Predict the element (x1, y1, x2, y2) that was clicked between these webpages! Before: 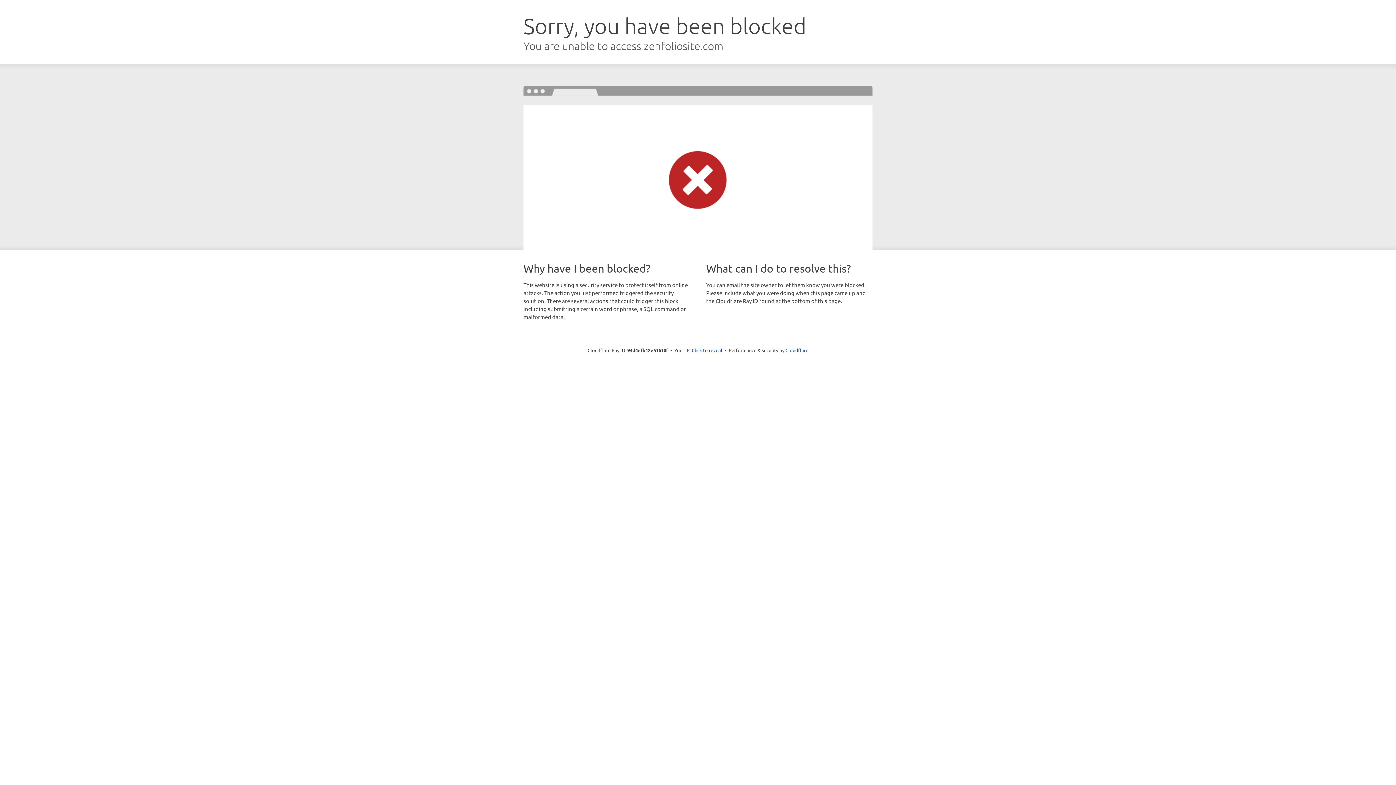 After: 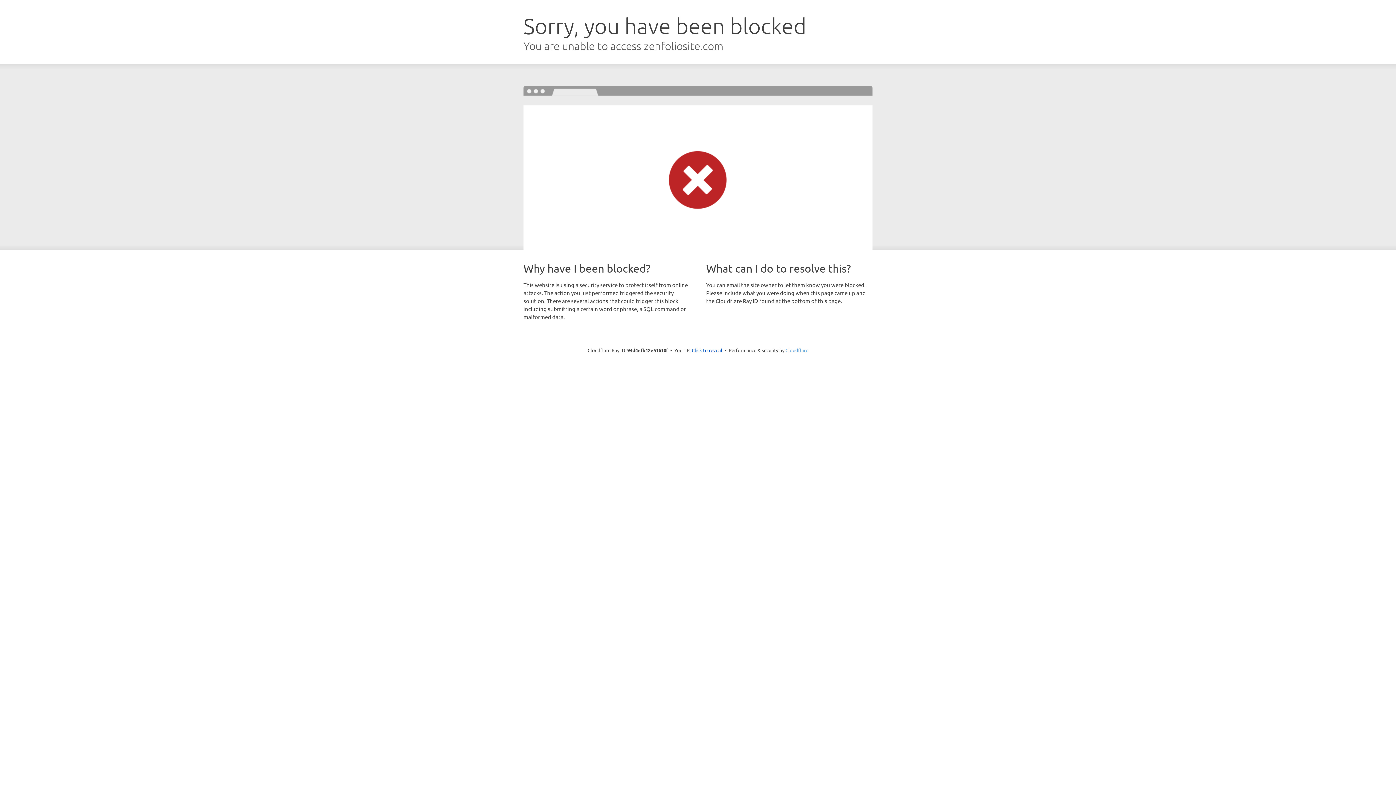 Action: bbox: (785, 347, 808, 353) label: Cloudflare